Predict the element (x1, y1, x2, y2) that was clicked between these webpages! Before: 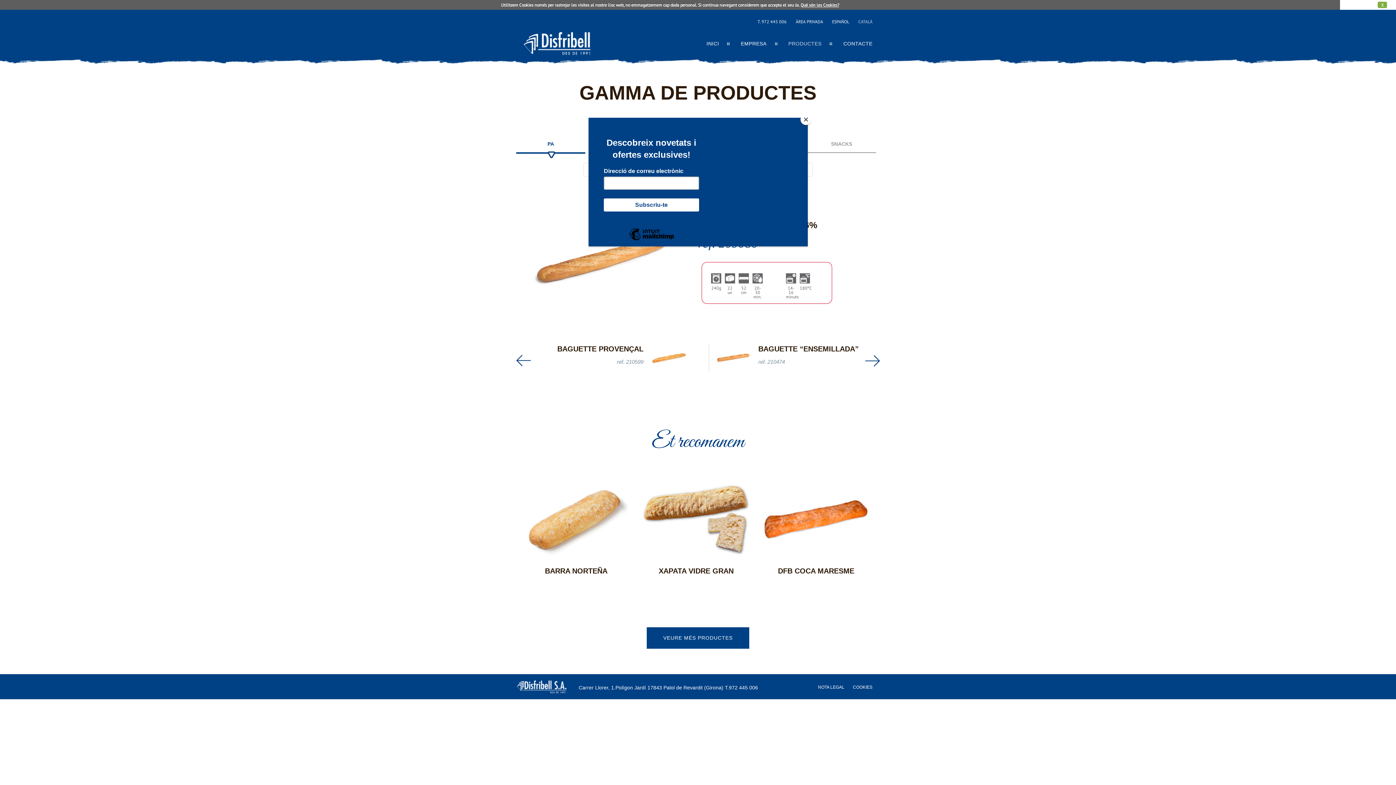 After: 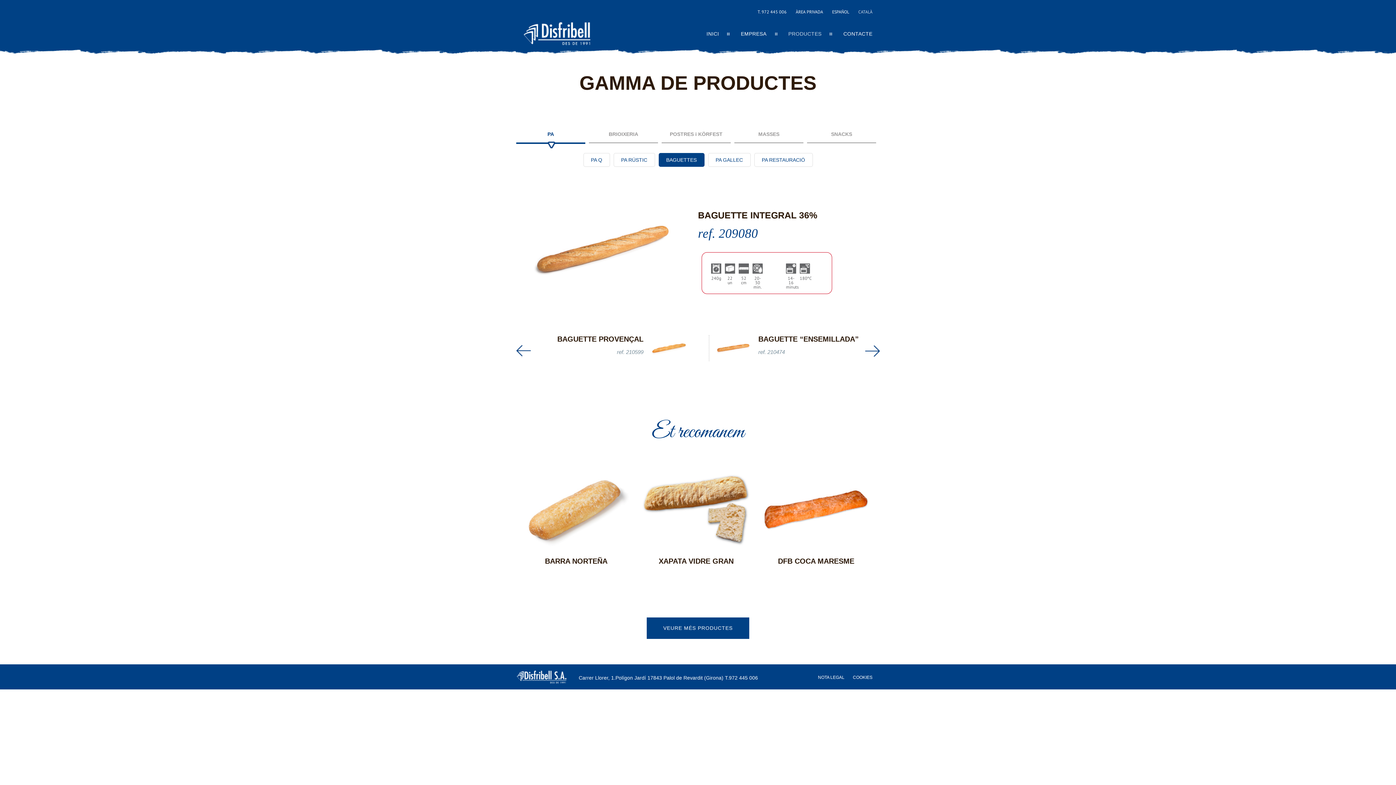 Action: bbox: (800, 114, 811, 125) label: Close